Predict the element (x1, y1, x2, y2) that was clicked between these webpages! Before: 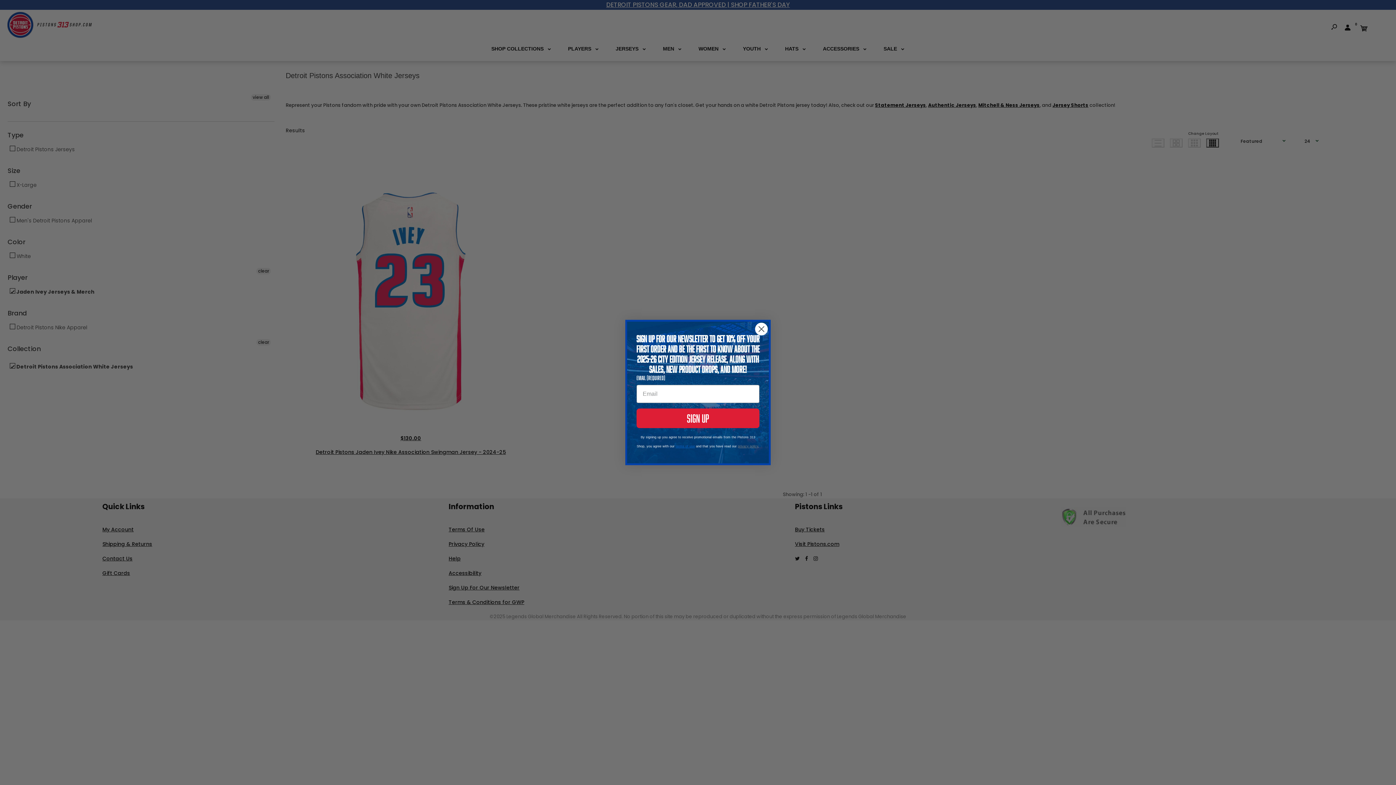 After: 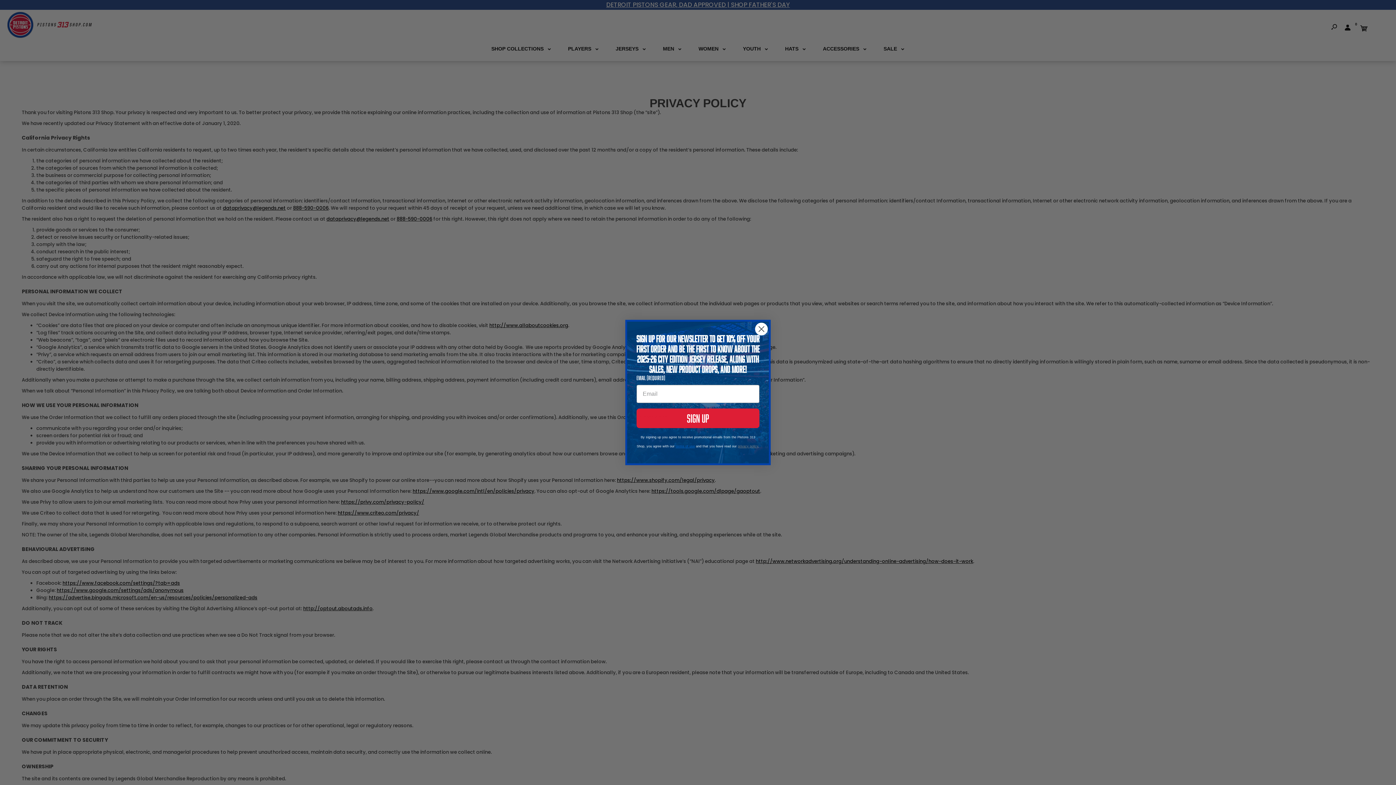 Action: label: privacy policy bbox: (738, 444, 758, 448)